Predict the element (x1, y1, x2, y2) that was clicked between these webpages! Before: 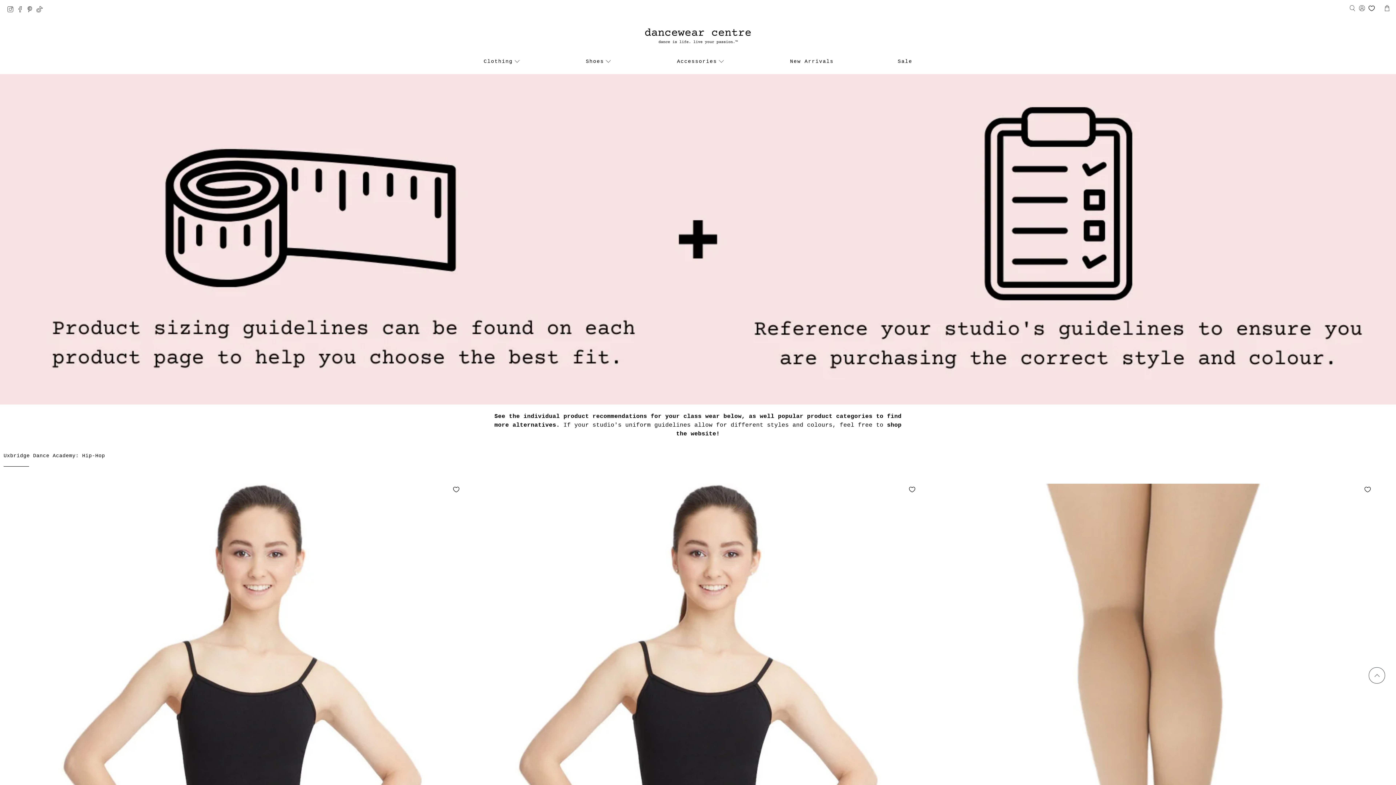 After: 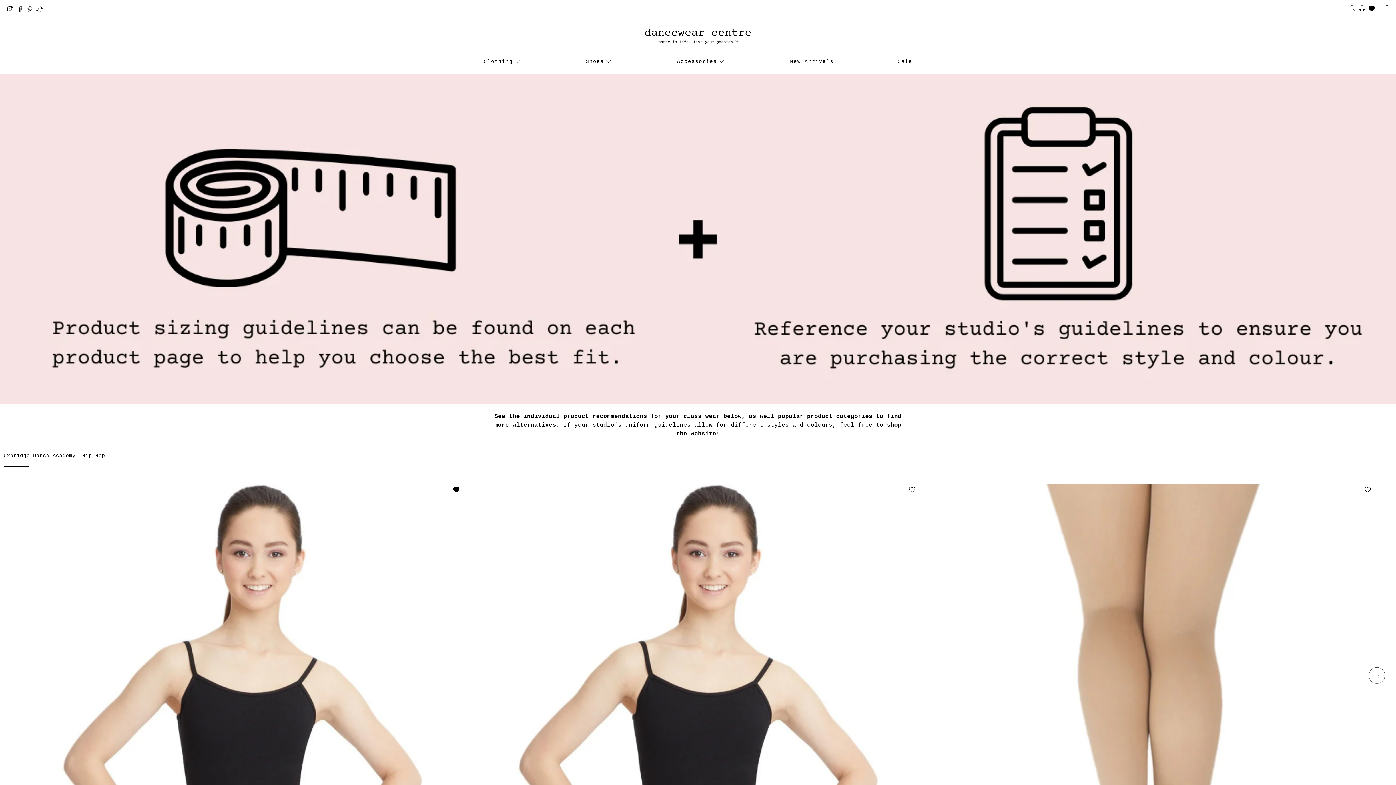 Action: bbox: (451, 485, 461, 494)